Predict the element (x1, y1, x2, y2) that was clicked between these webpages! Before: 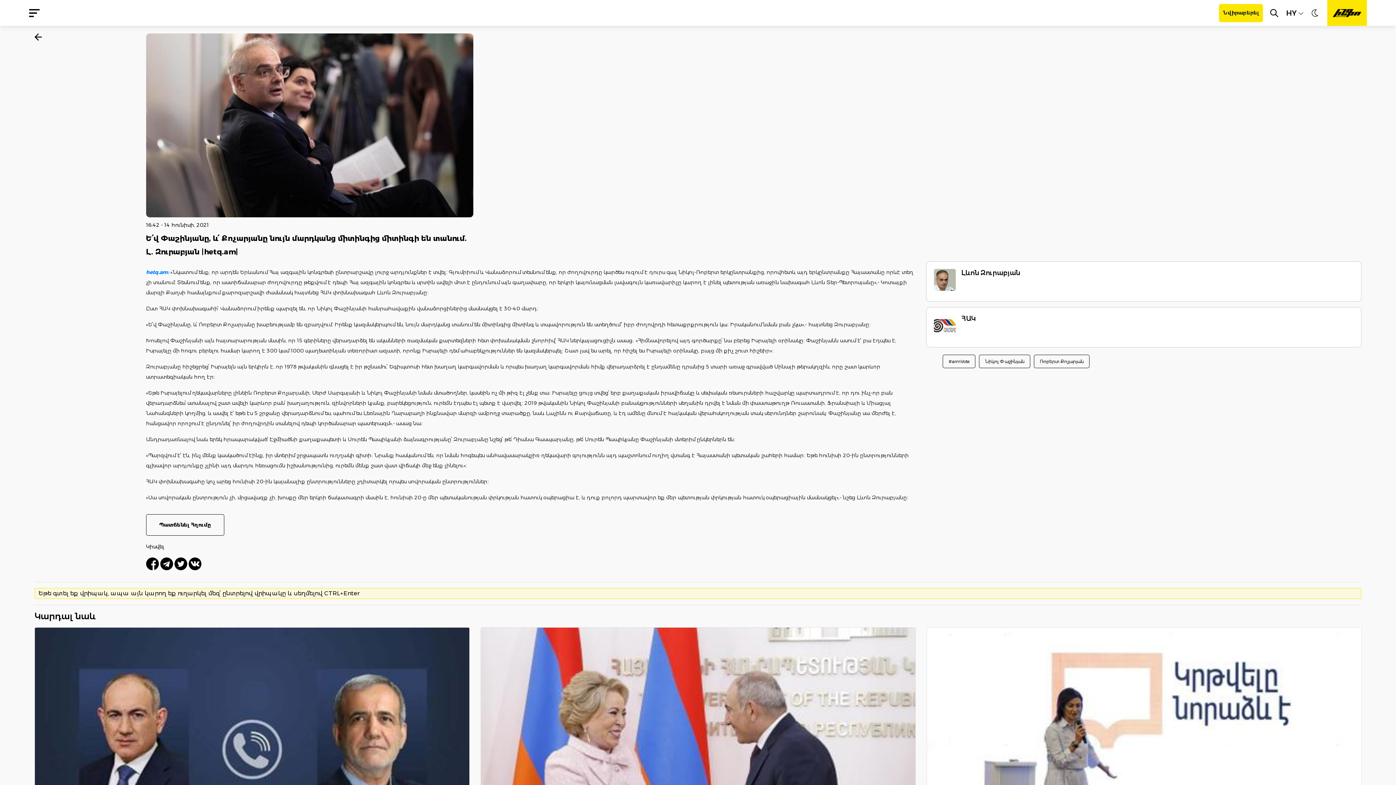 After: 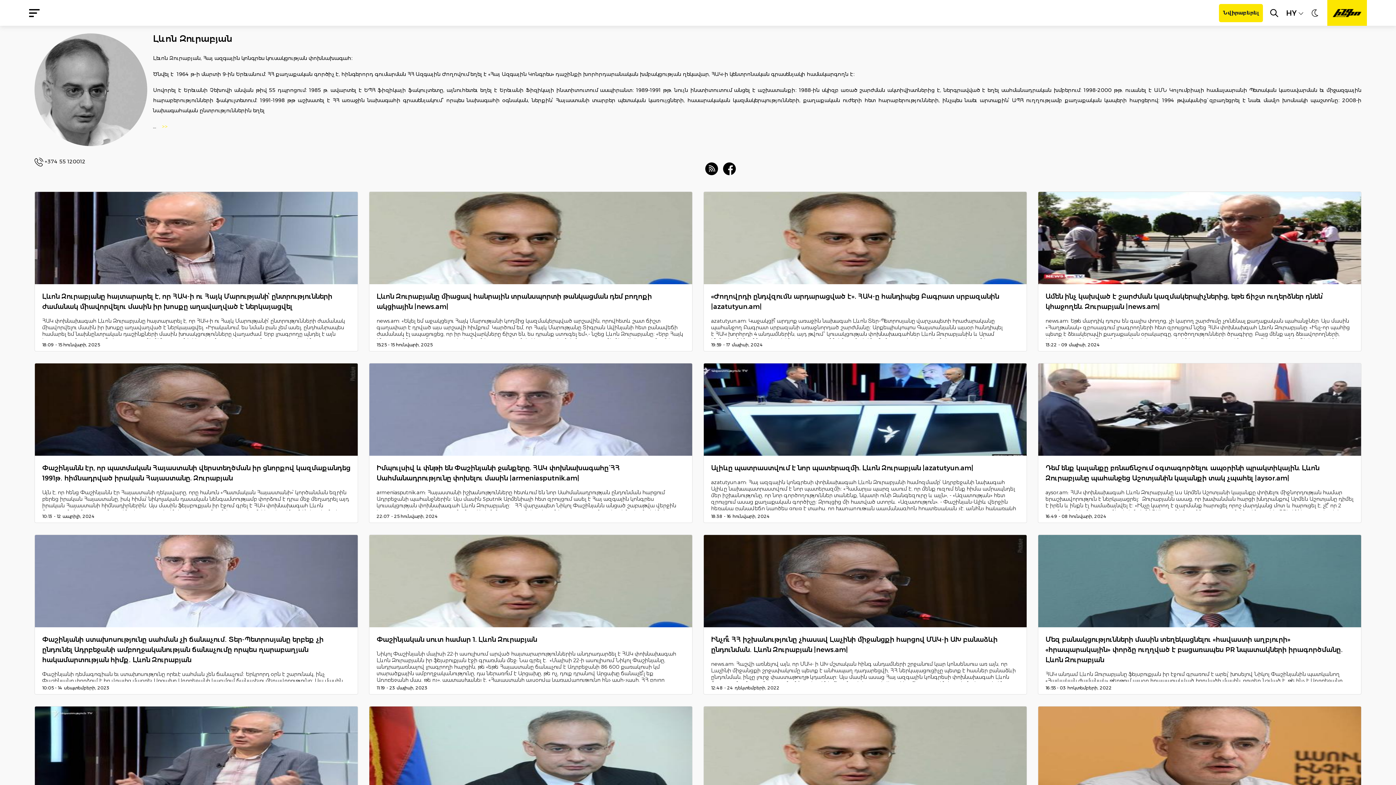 Action: bbox: (926, 261, 1361, 301) label: Լևոն Զուրաբյան